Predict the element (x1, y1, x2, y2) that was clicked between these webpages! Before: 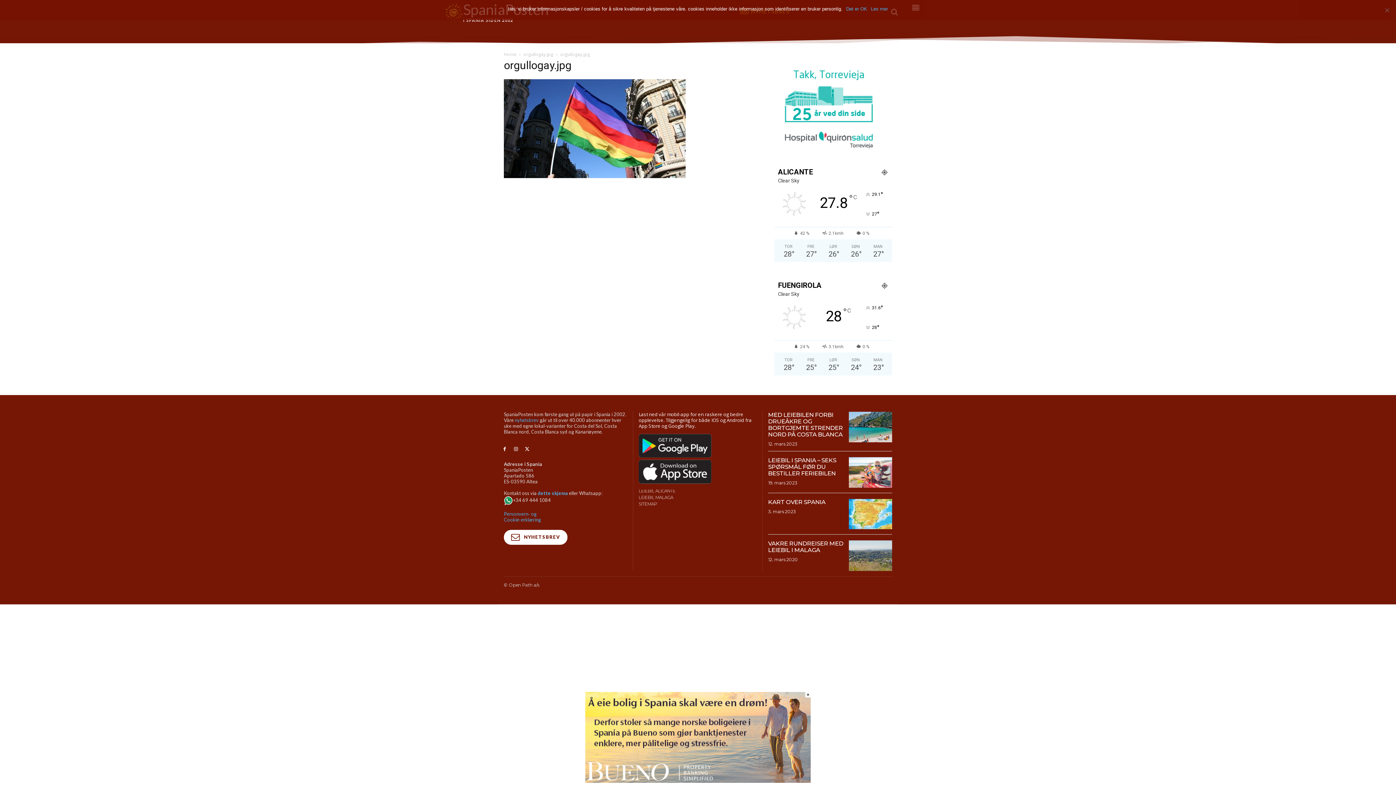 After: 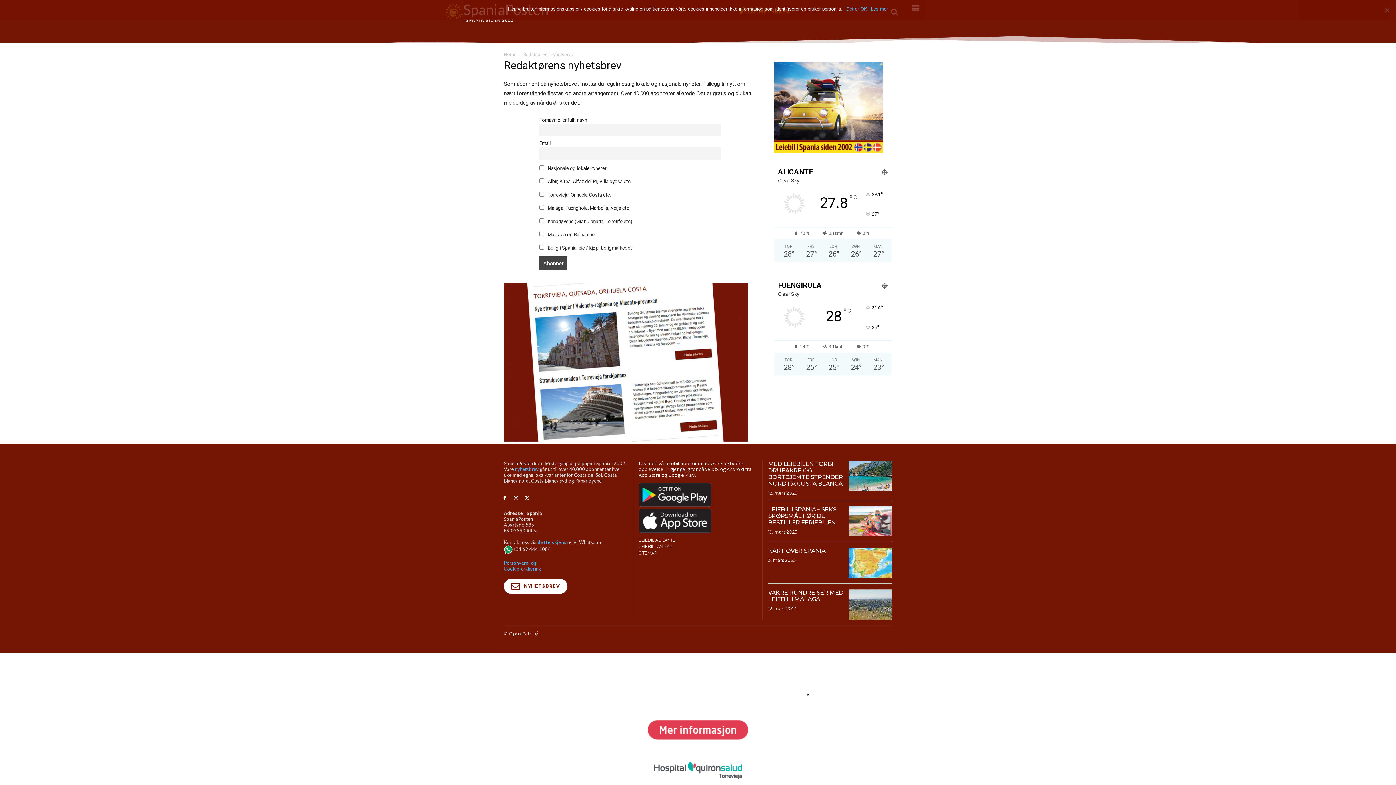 Action: label: nyhetsbrev bbox: (514, 417, 538, 423)